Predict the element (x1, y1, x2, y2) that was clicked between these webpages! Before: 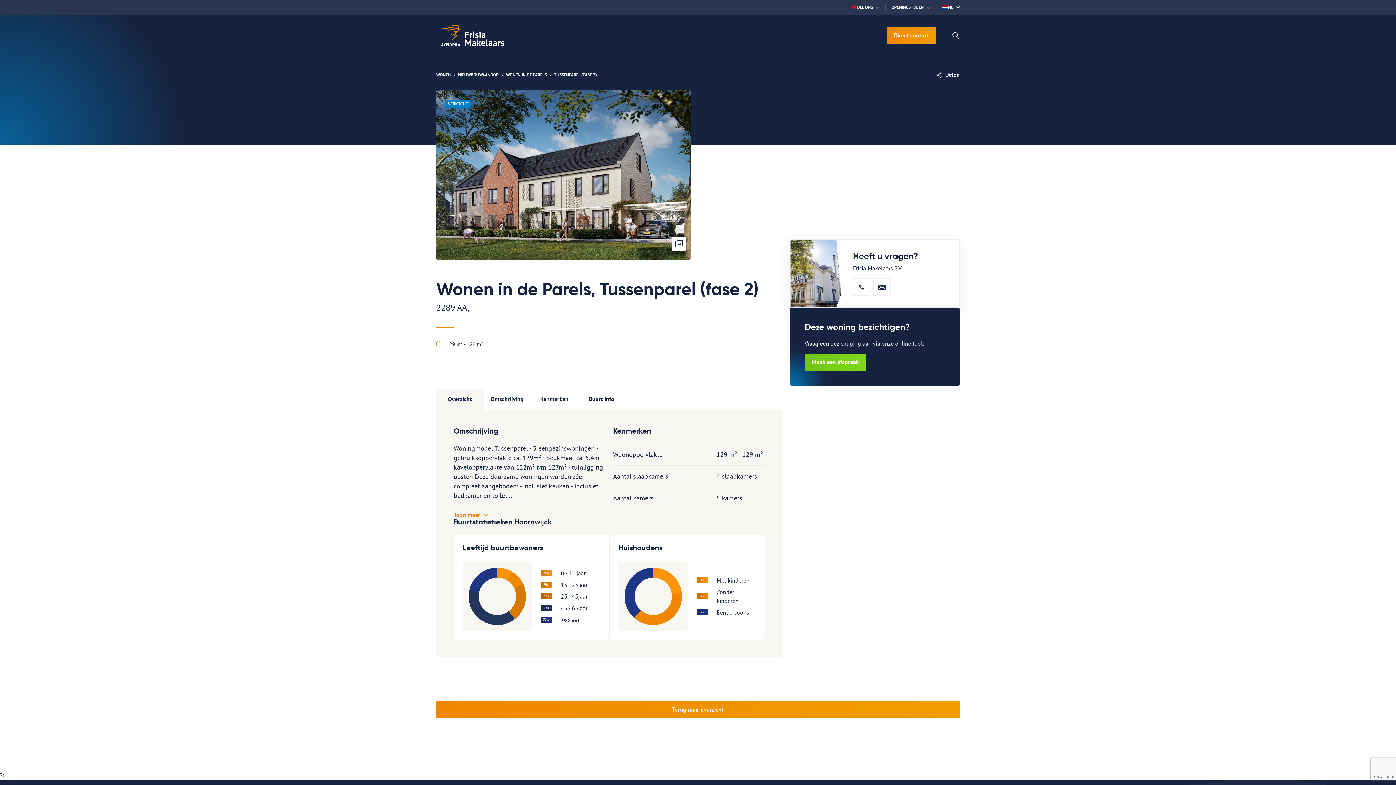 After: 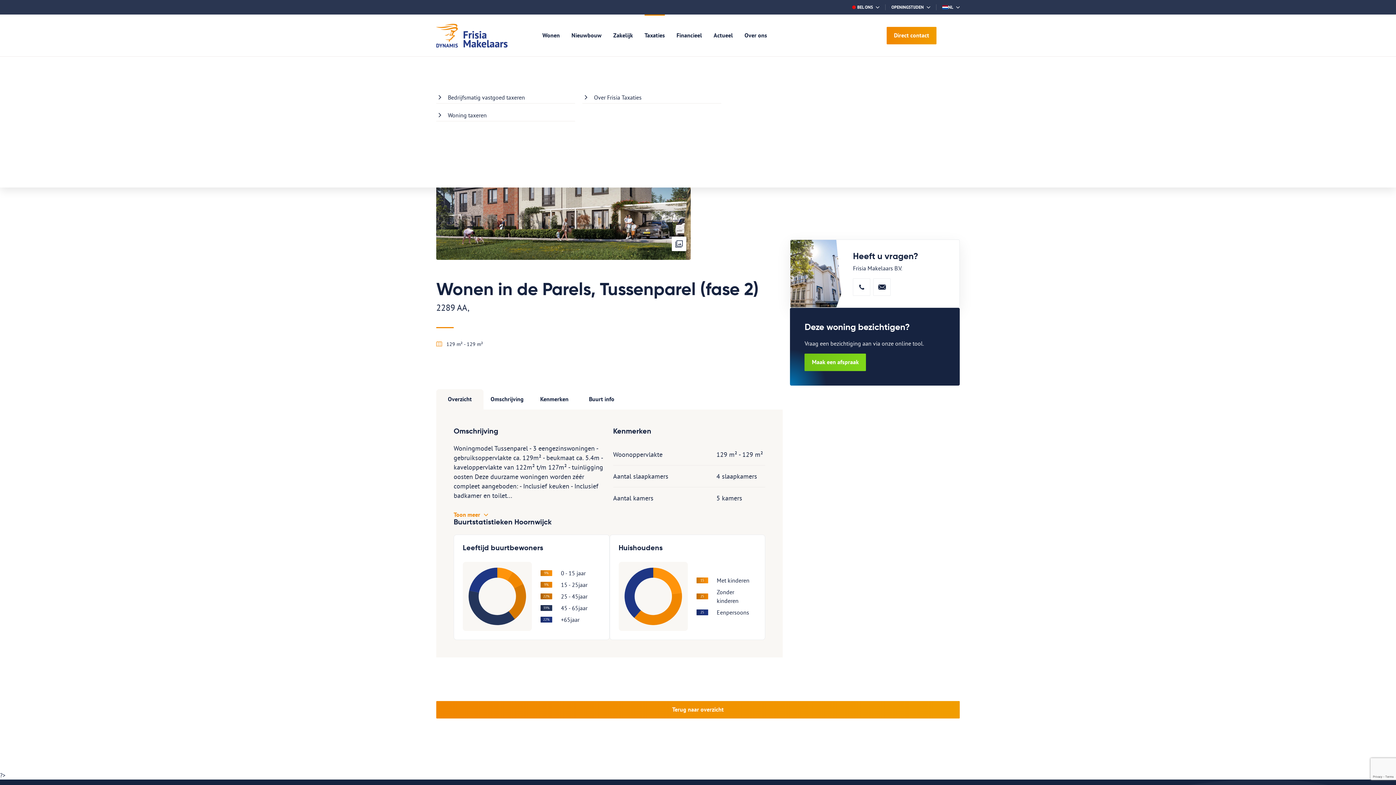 Action: label: Taxaties bbox: (638, 14, 670, 56)